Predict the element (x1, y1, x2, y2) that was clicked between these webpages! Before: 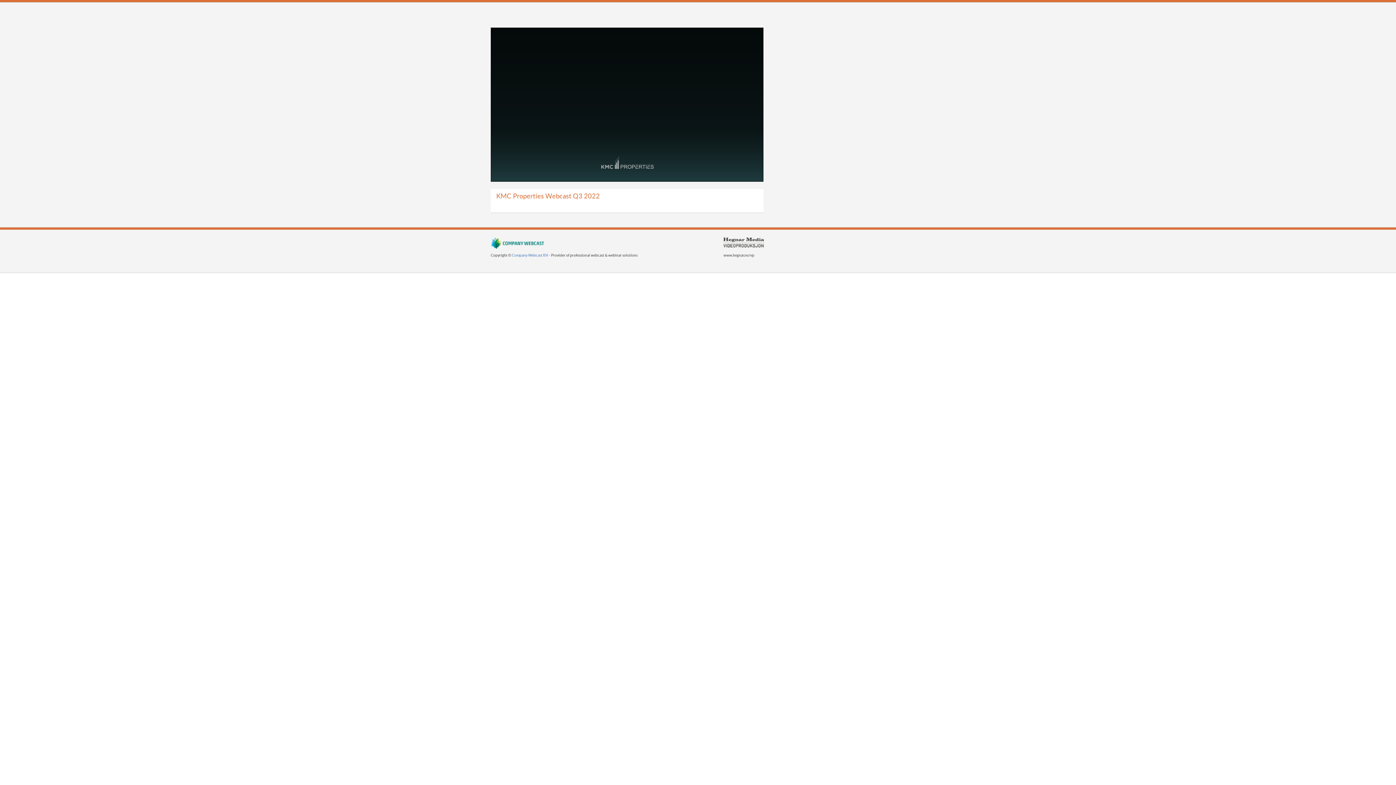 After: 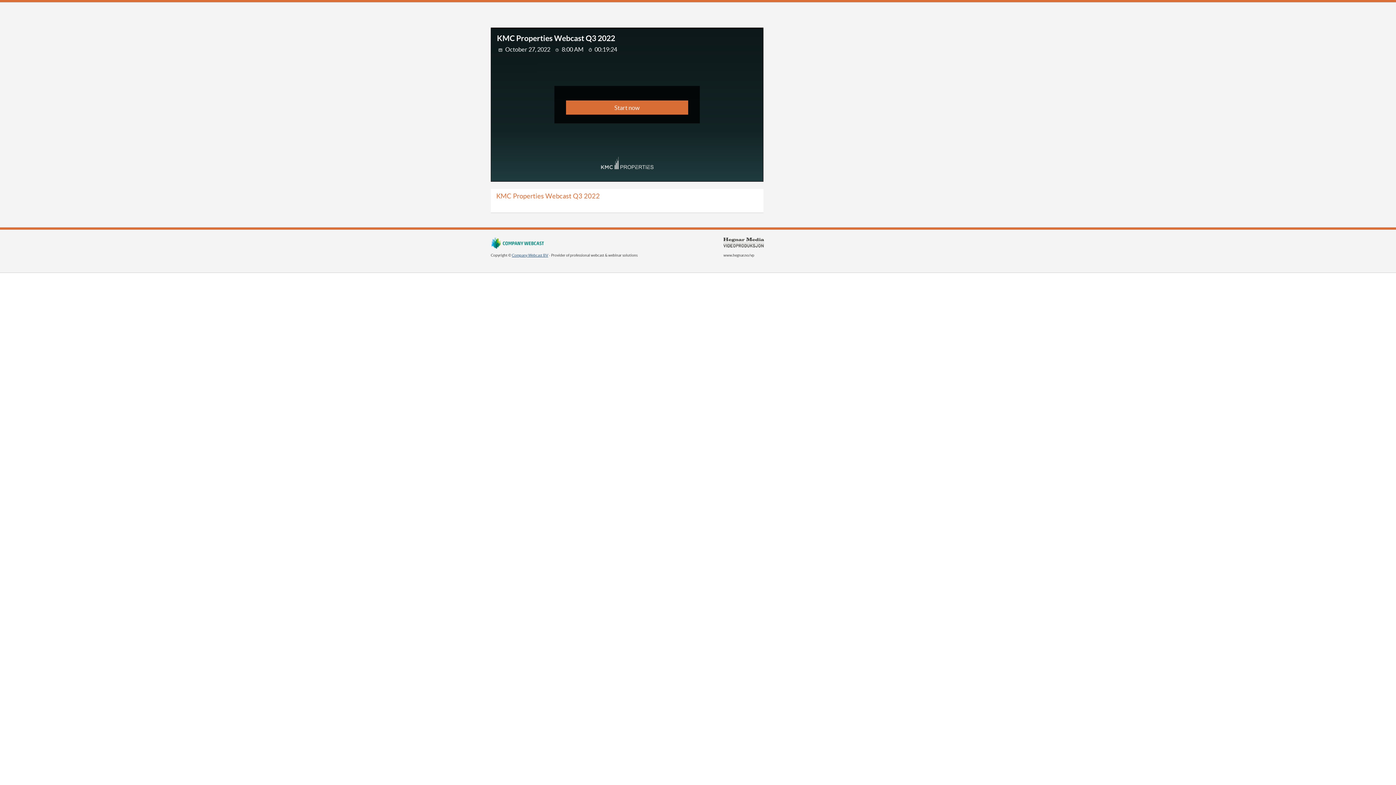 Action: bbox: (512, 253, 548, 257) label: Company Webcast BV